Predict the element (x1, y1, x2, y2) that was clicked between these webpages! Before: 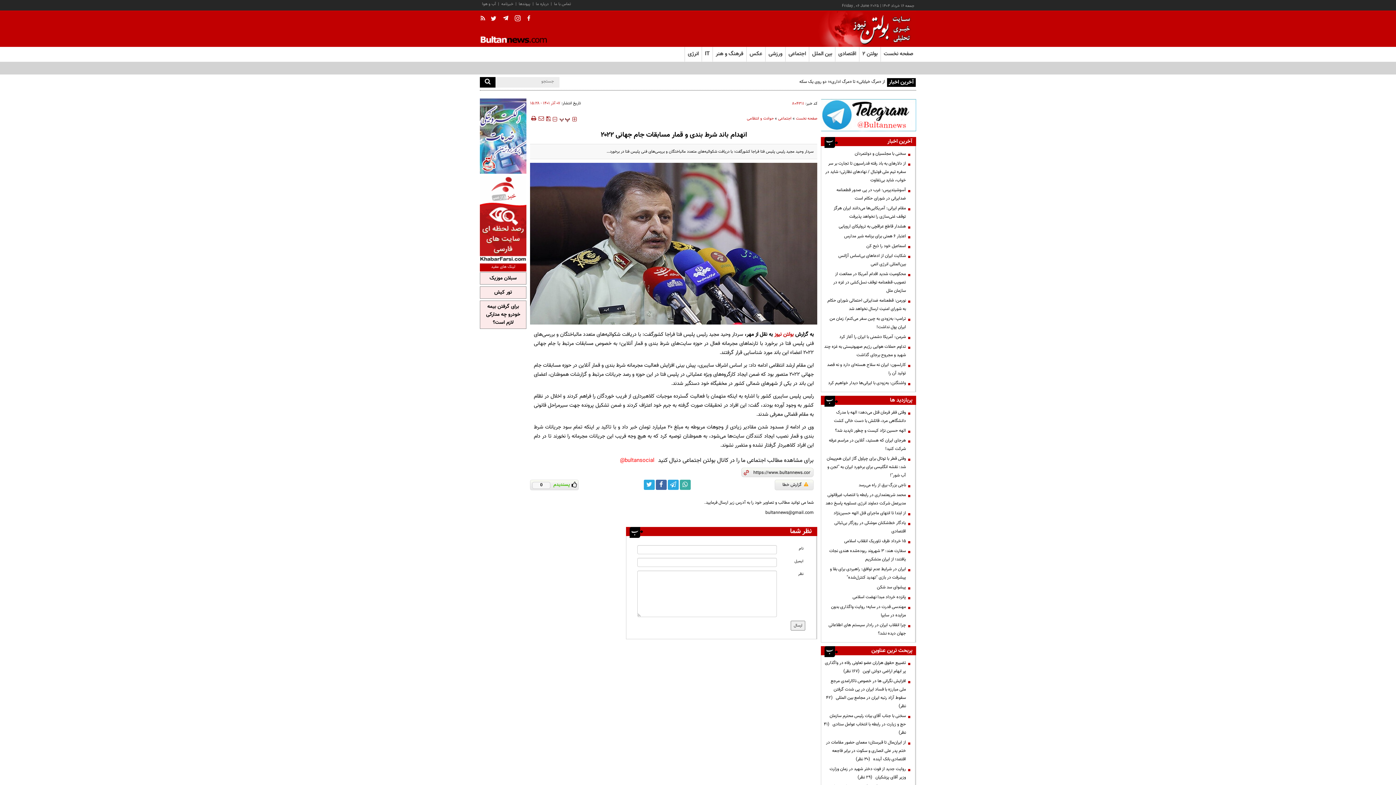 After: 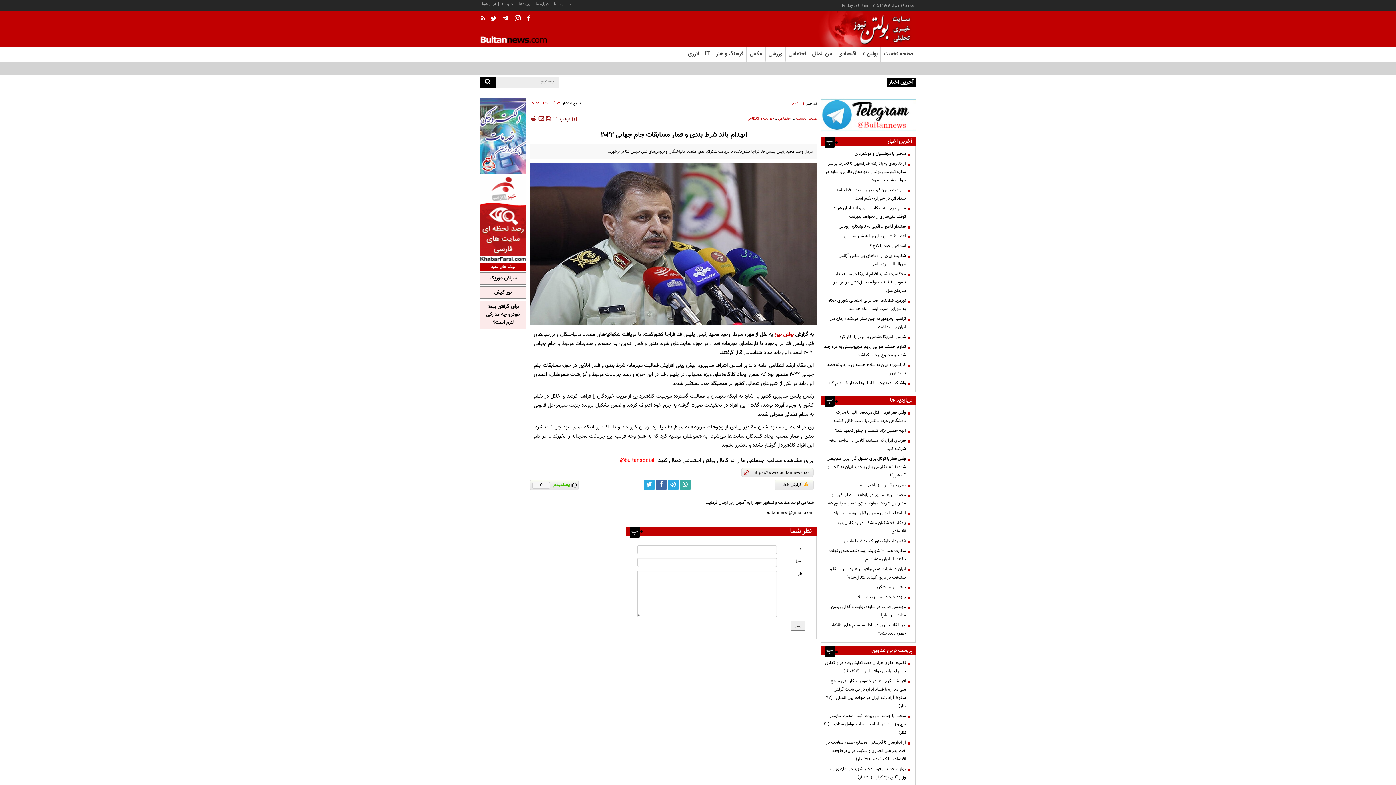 Action: label: bultansocial@ bbox: (620, 456, 654, 464)